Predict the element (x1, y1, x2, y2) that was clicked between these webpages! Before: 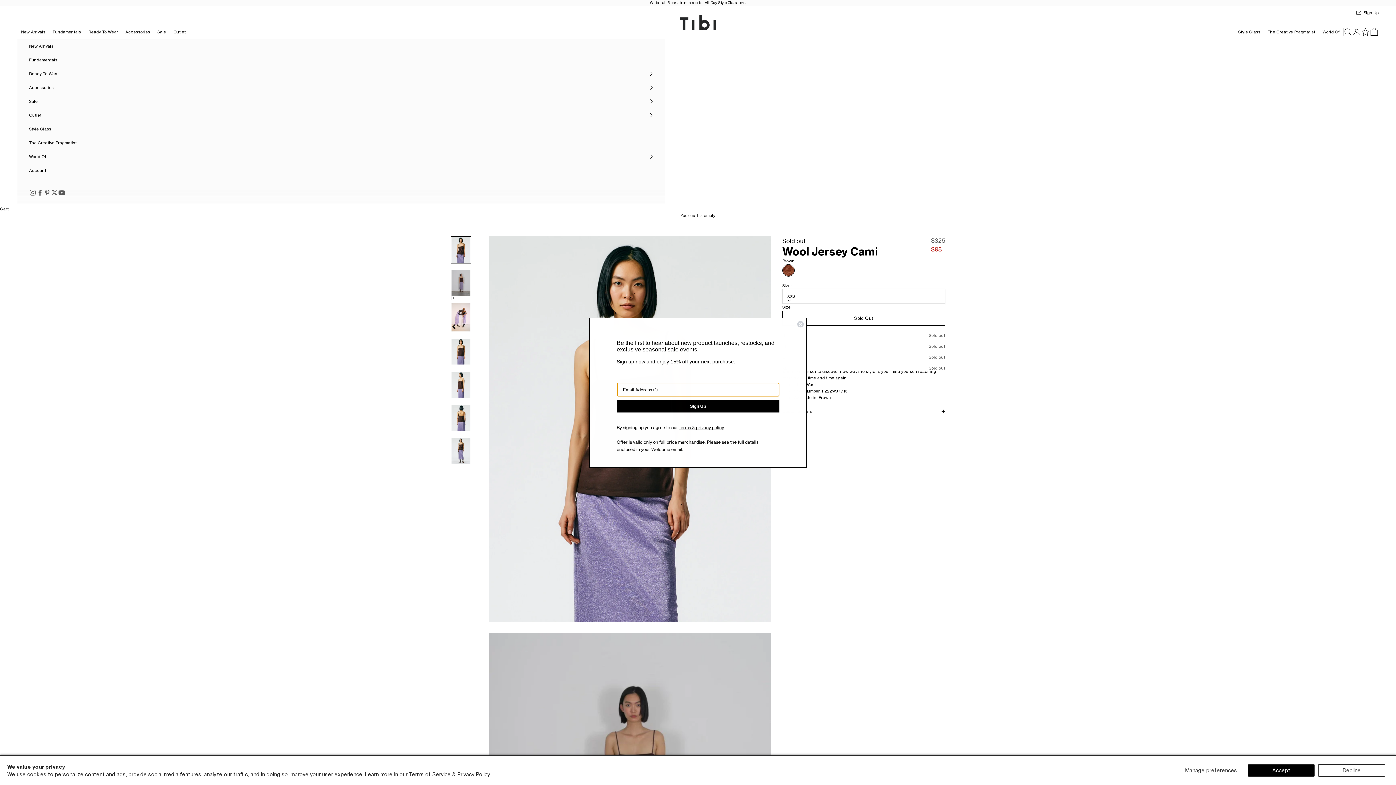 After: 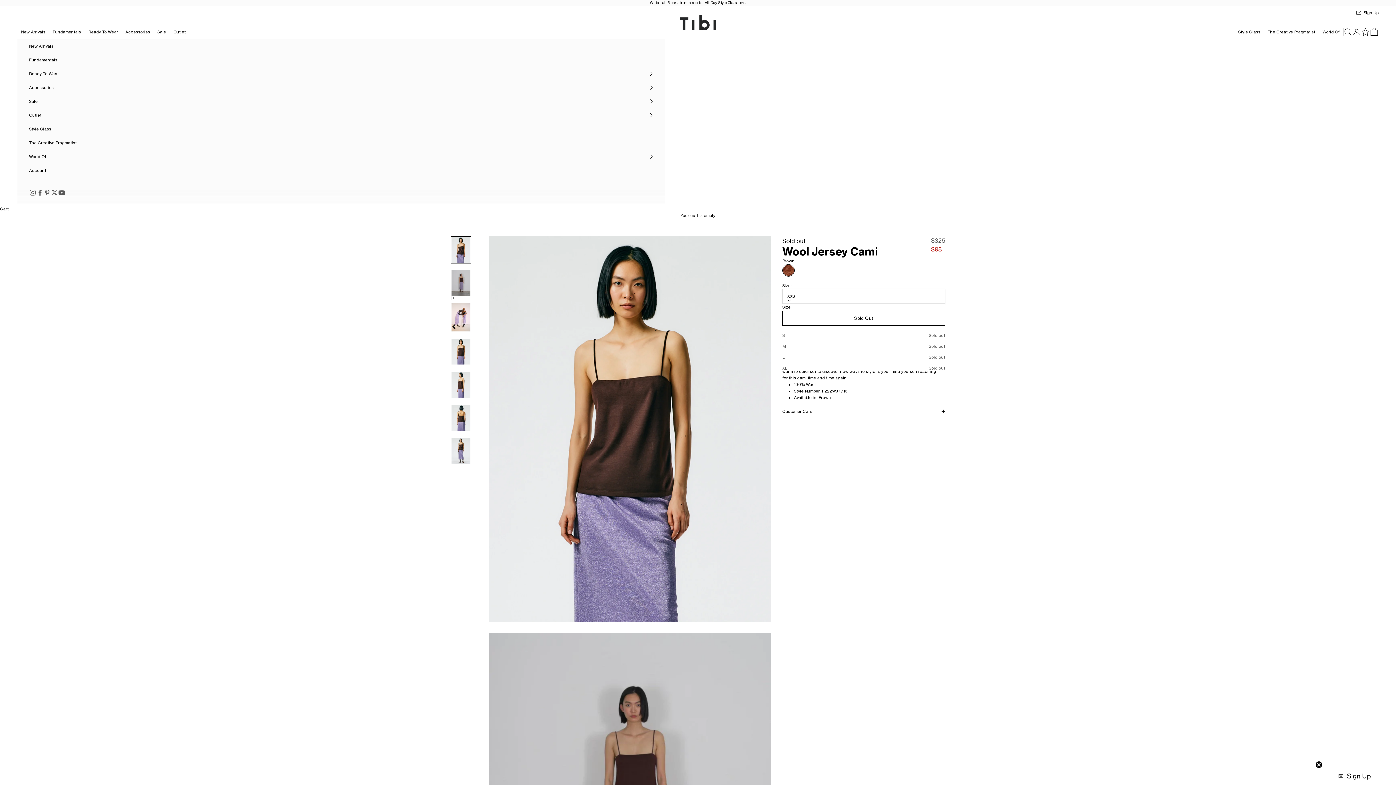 Action: label: Decline bbox: (1318, 764, 1385, 776)